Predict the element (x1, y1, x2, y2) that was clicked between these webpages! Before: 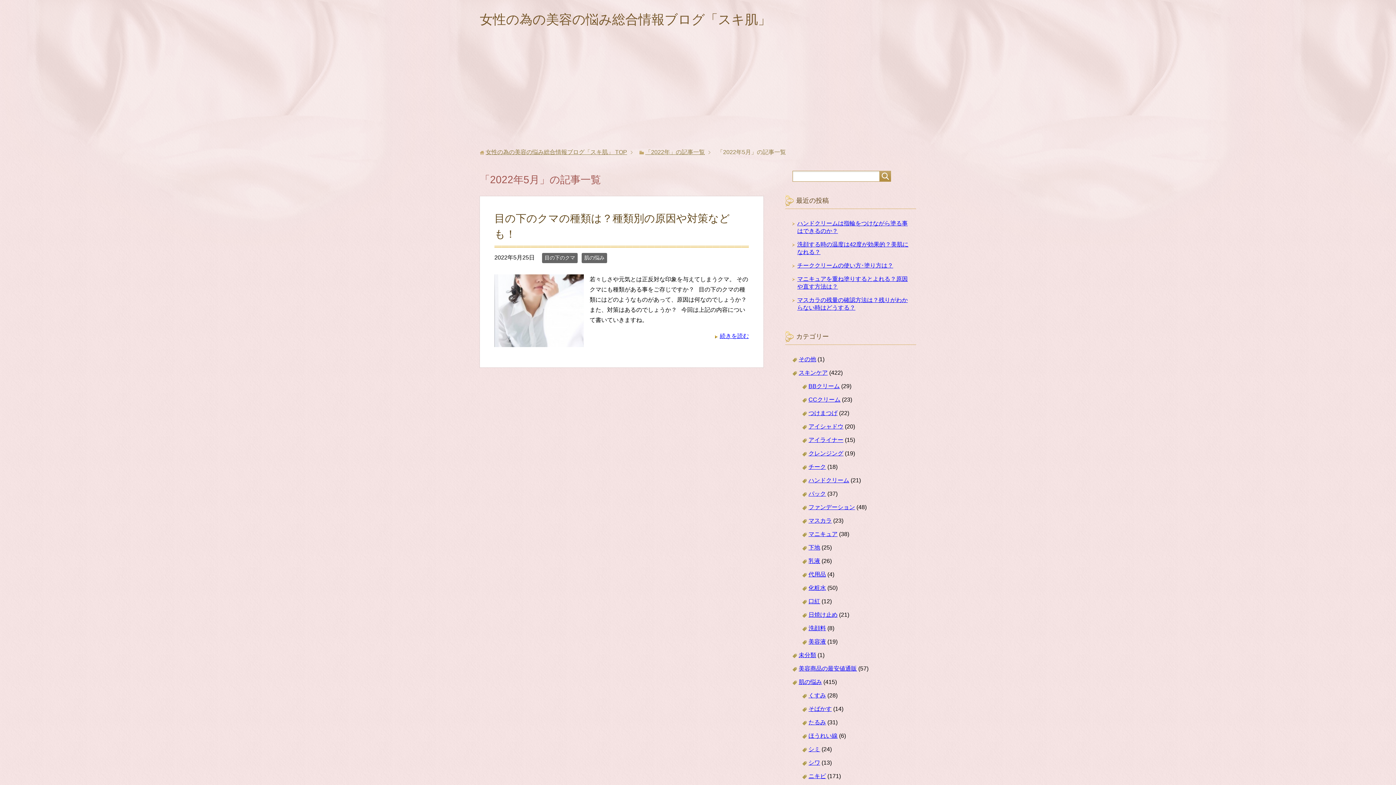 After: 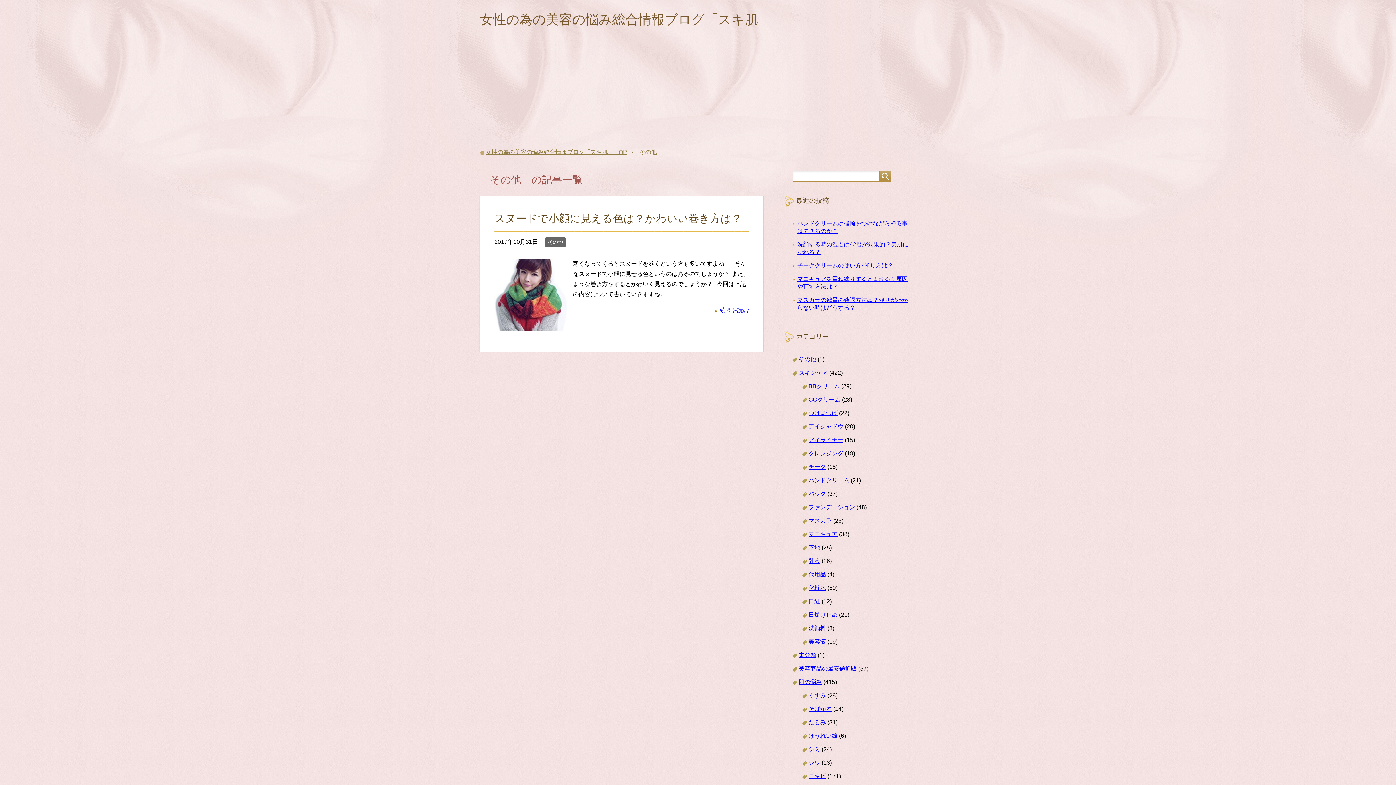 Action: bbox: (798, 356, 816, 362) label: その他